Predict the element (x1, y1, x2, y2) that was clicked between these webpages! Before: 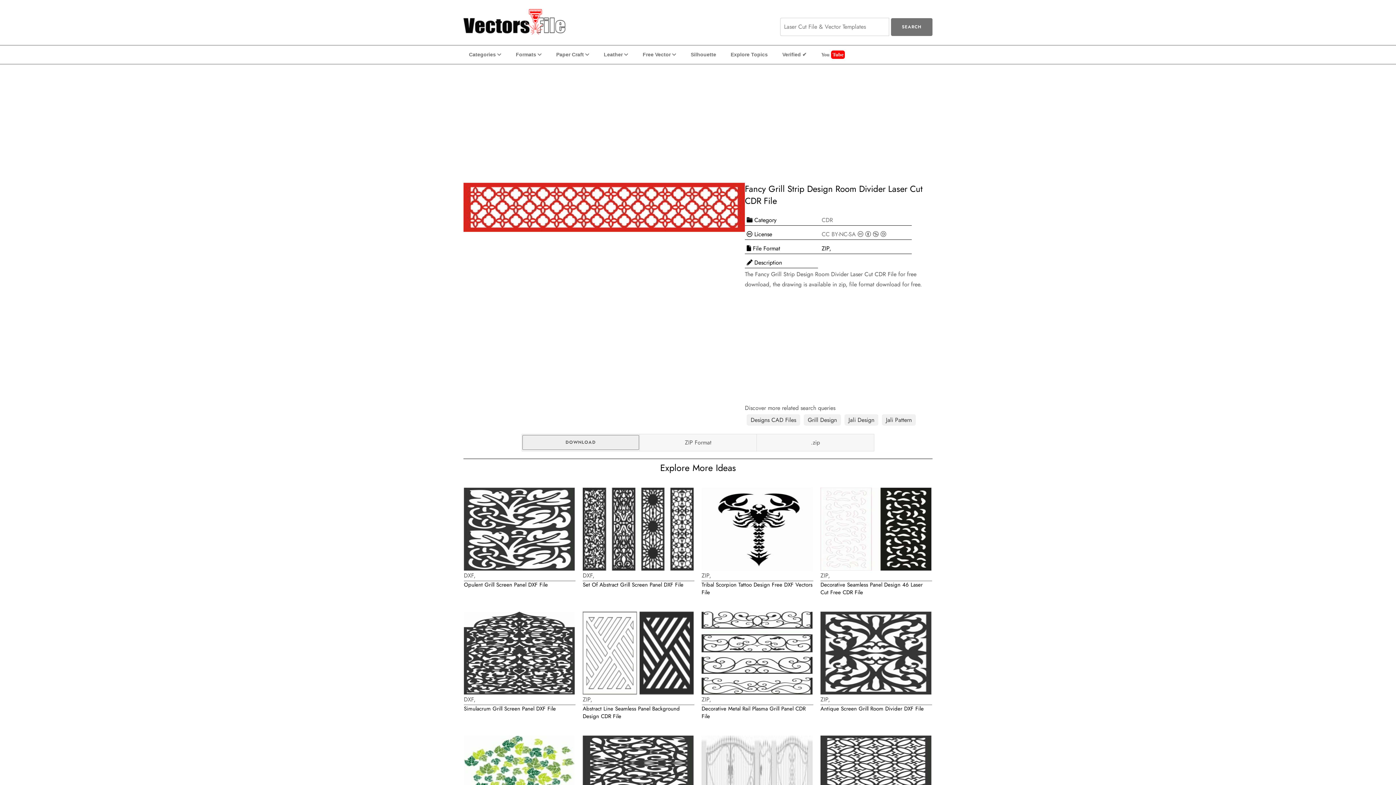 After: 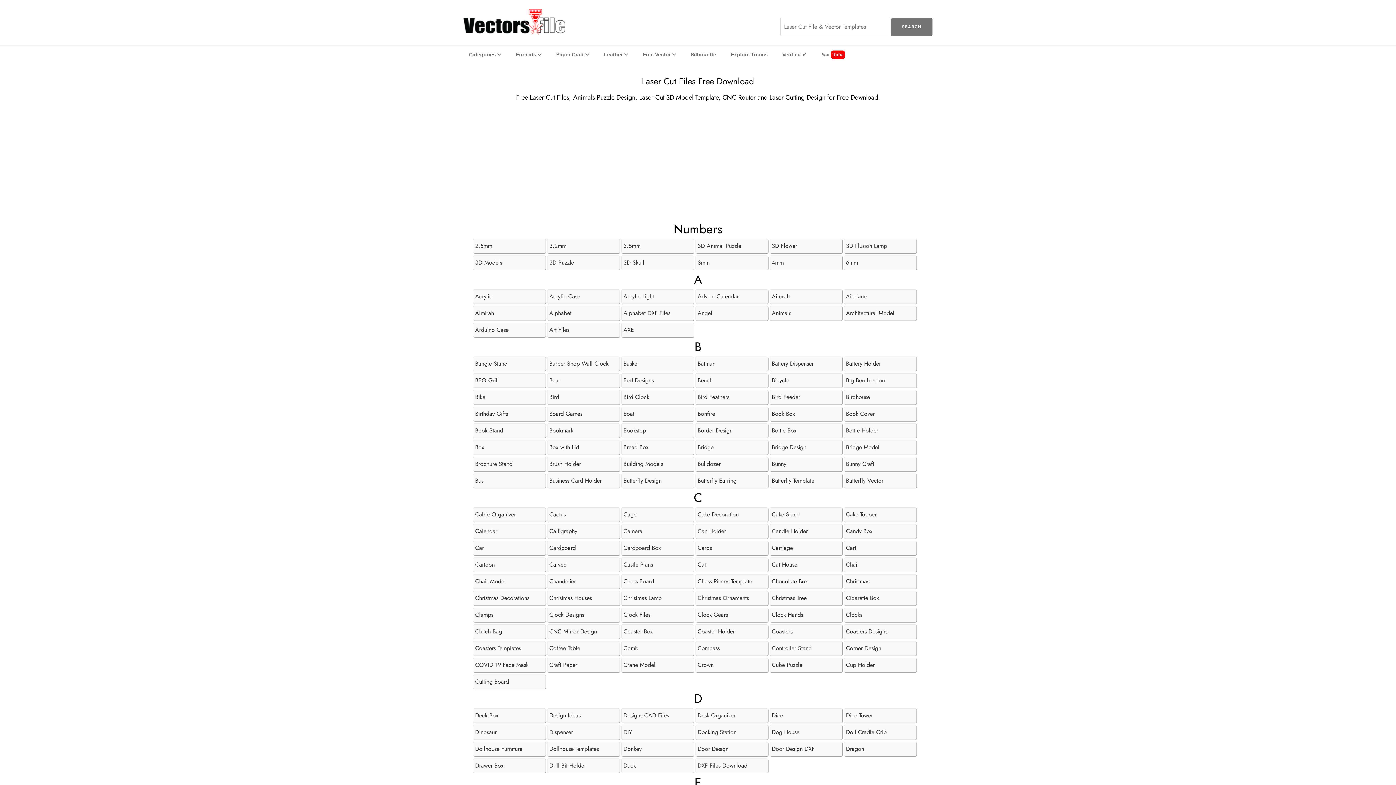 Action: label: Explore Topics bbox: (725, 45, 777, 63)